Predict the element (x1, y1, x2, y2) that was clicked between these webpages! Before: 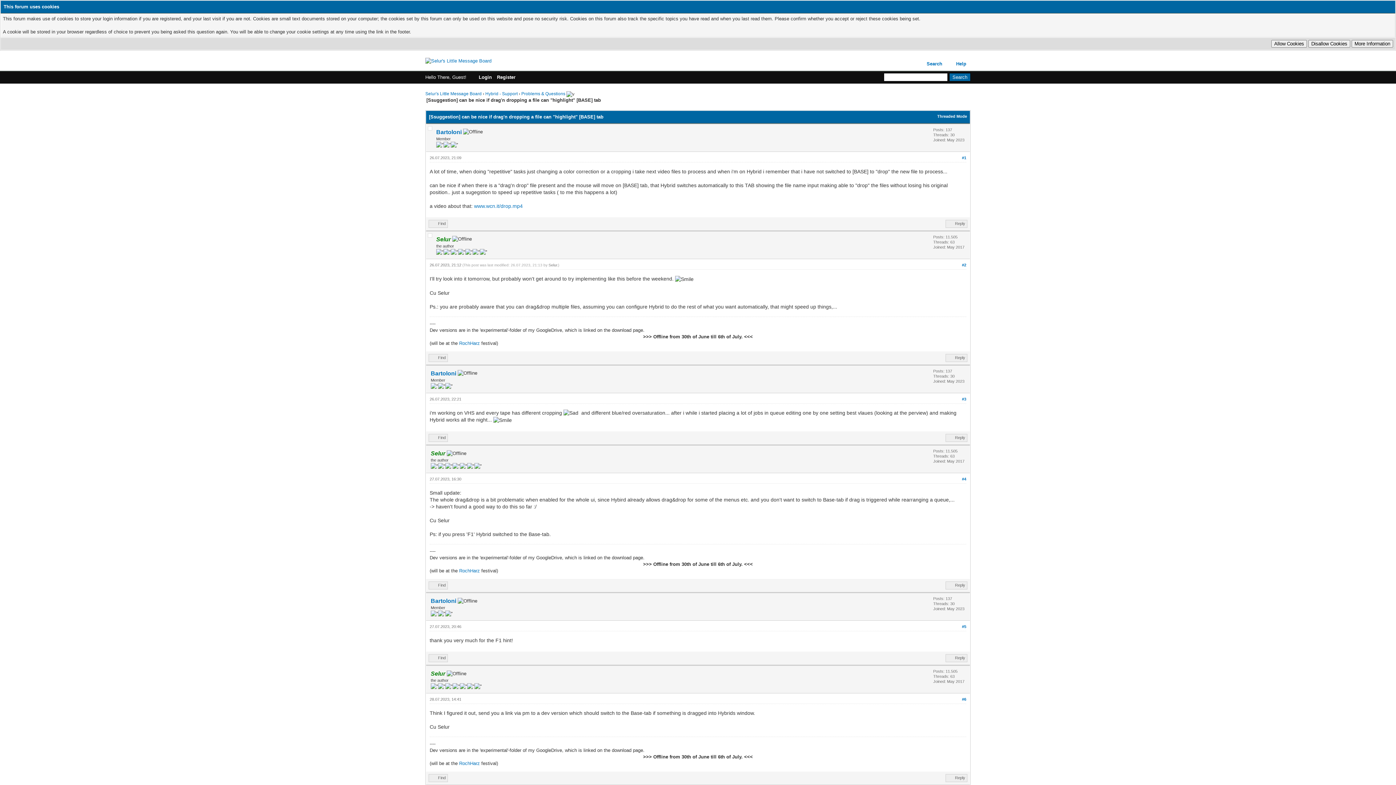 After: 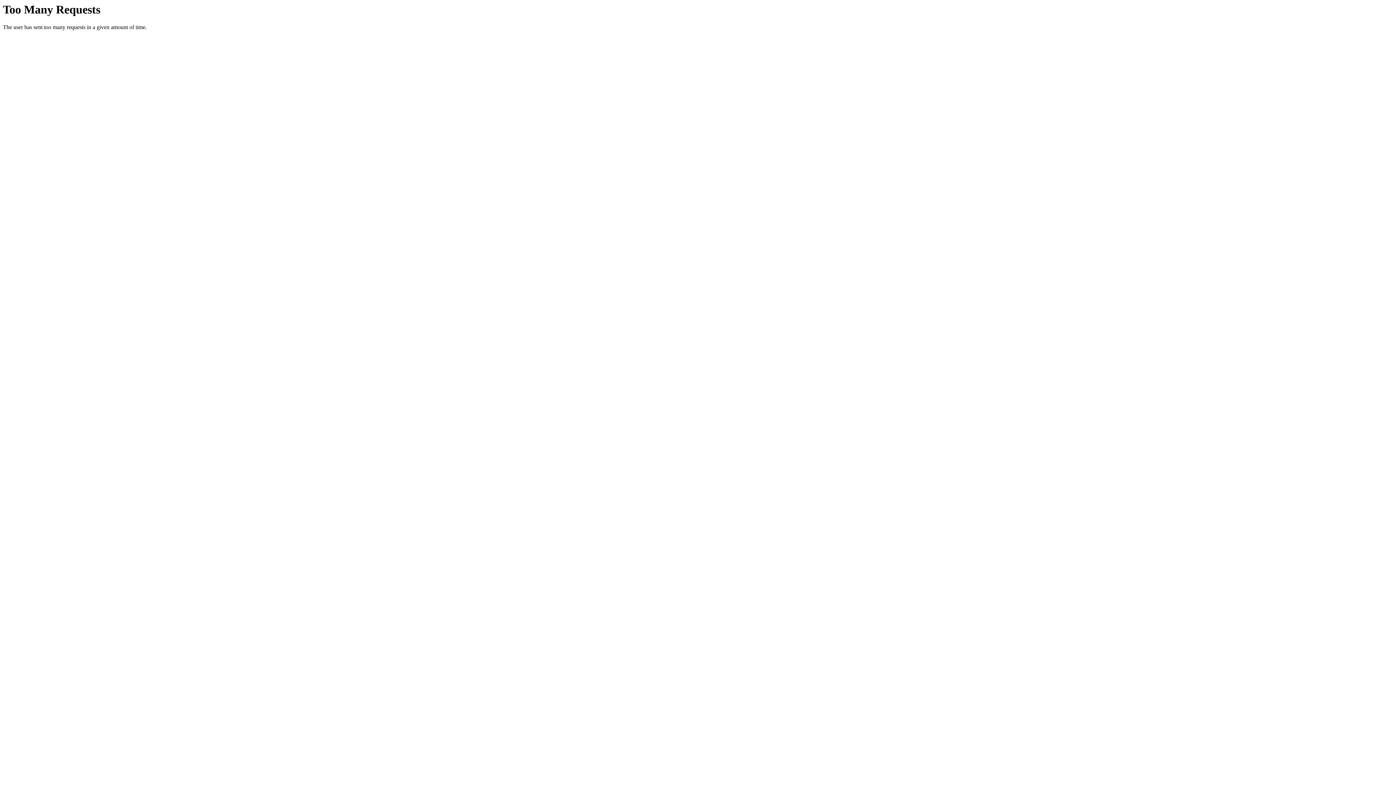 Action: bbox: (428, 434, 448, 442) label: Find